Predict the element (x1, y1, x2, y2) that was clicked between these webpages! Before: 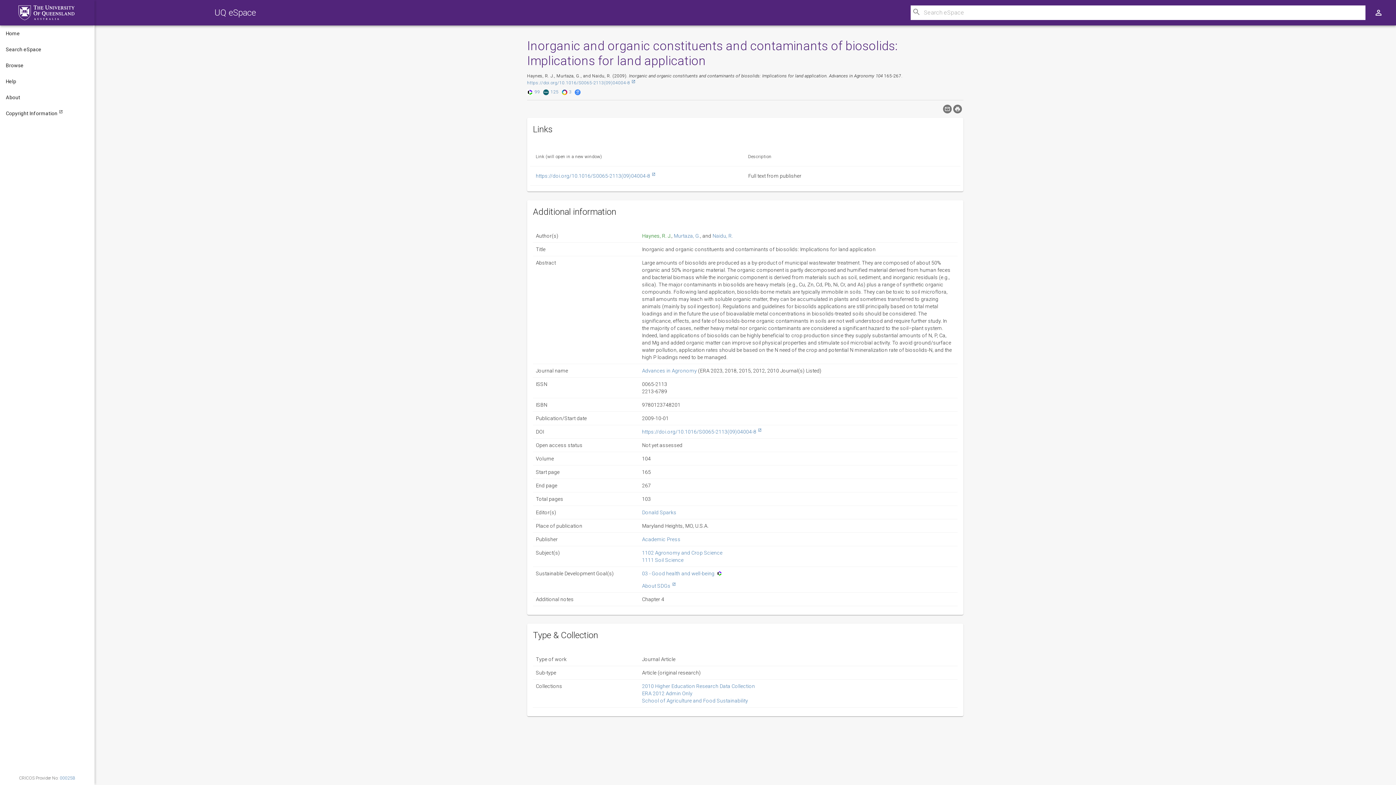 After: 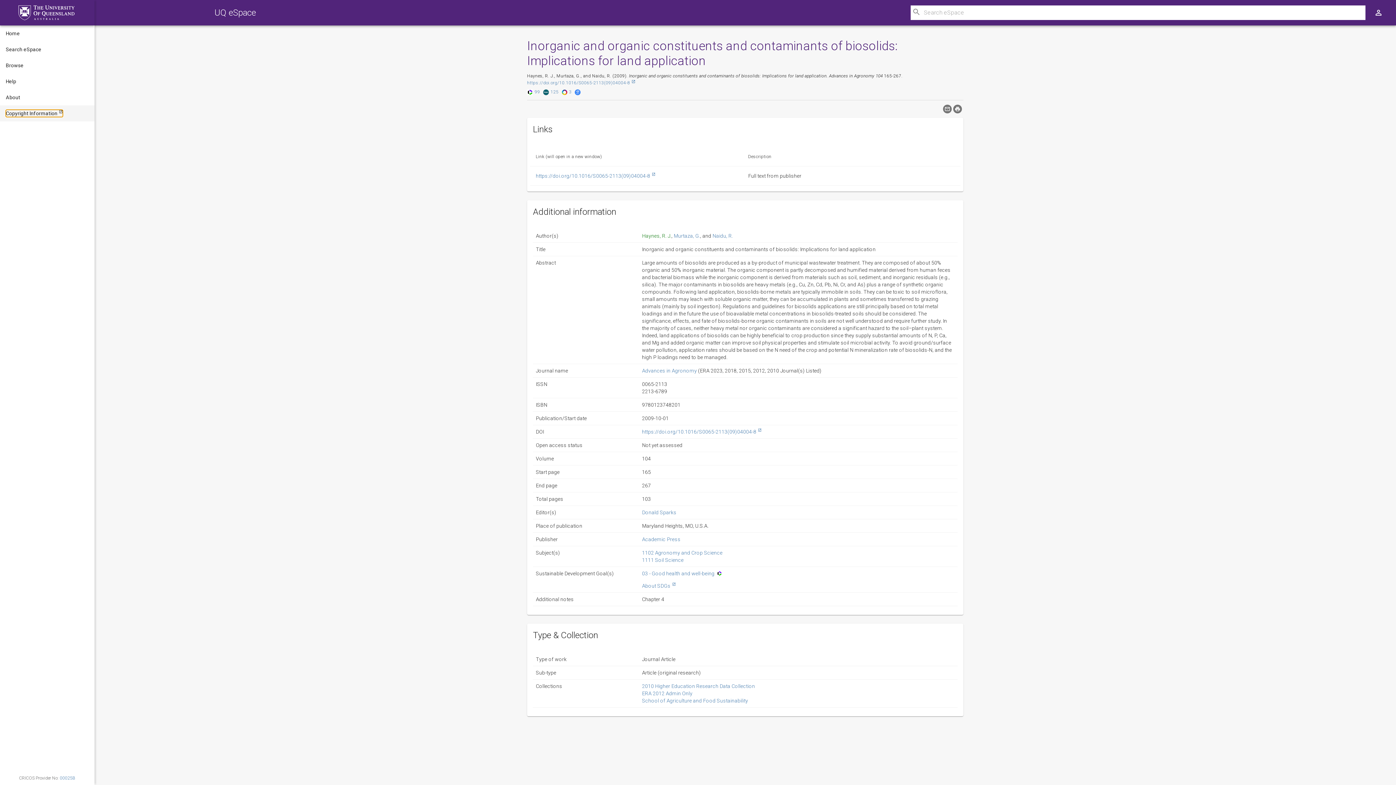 Action: bbox: (5, 109, 62, 117) label: Copyright Information